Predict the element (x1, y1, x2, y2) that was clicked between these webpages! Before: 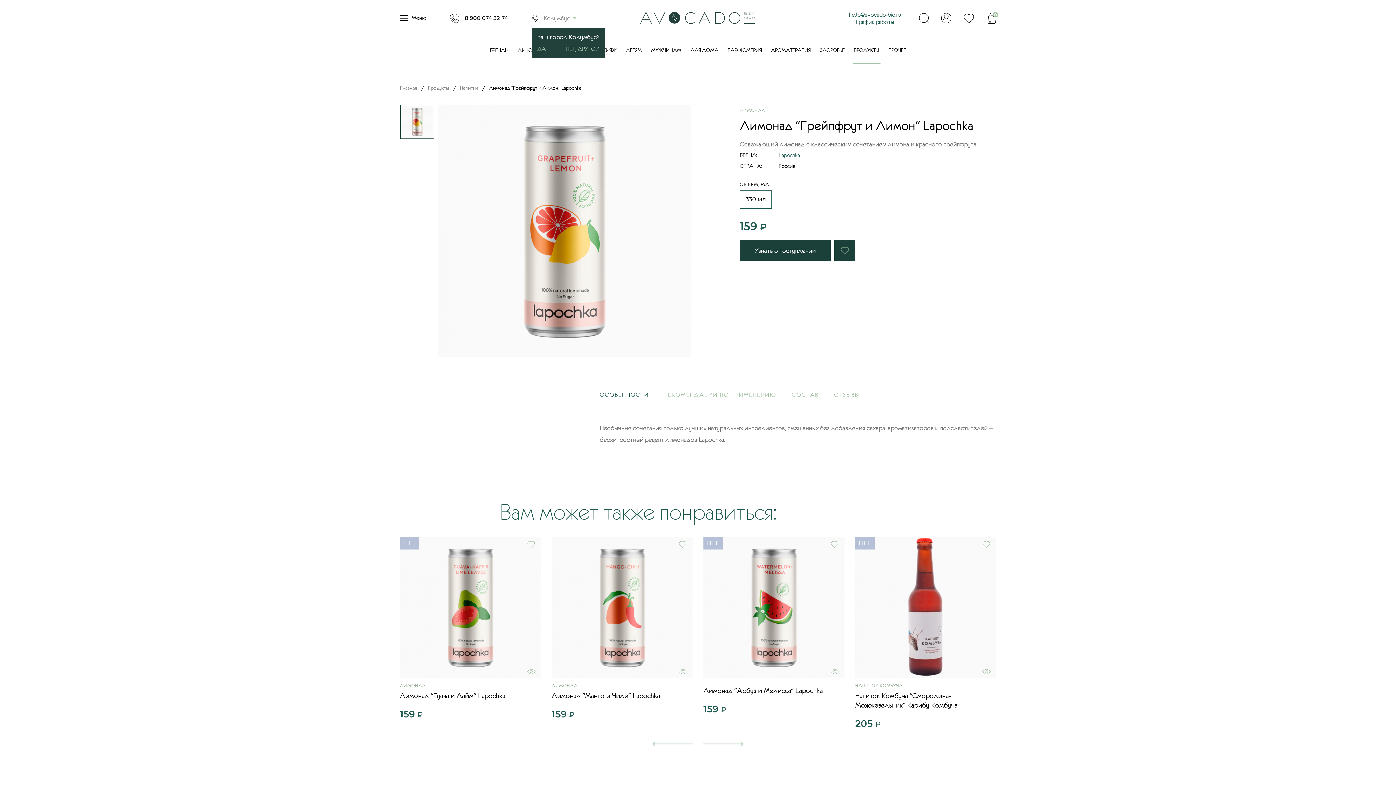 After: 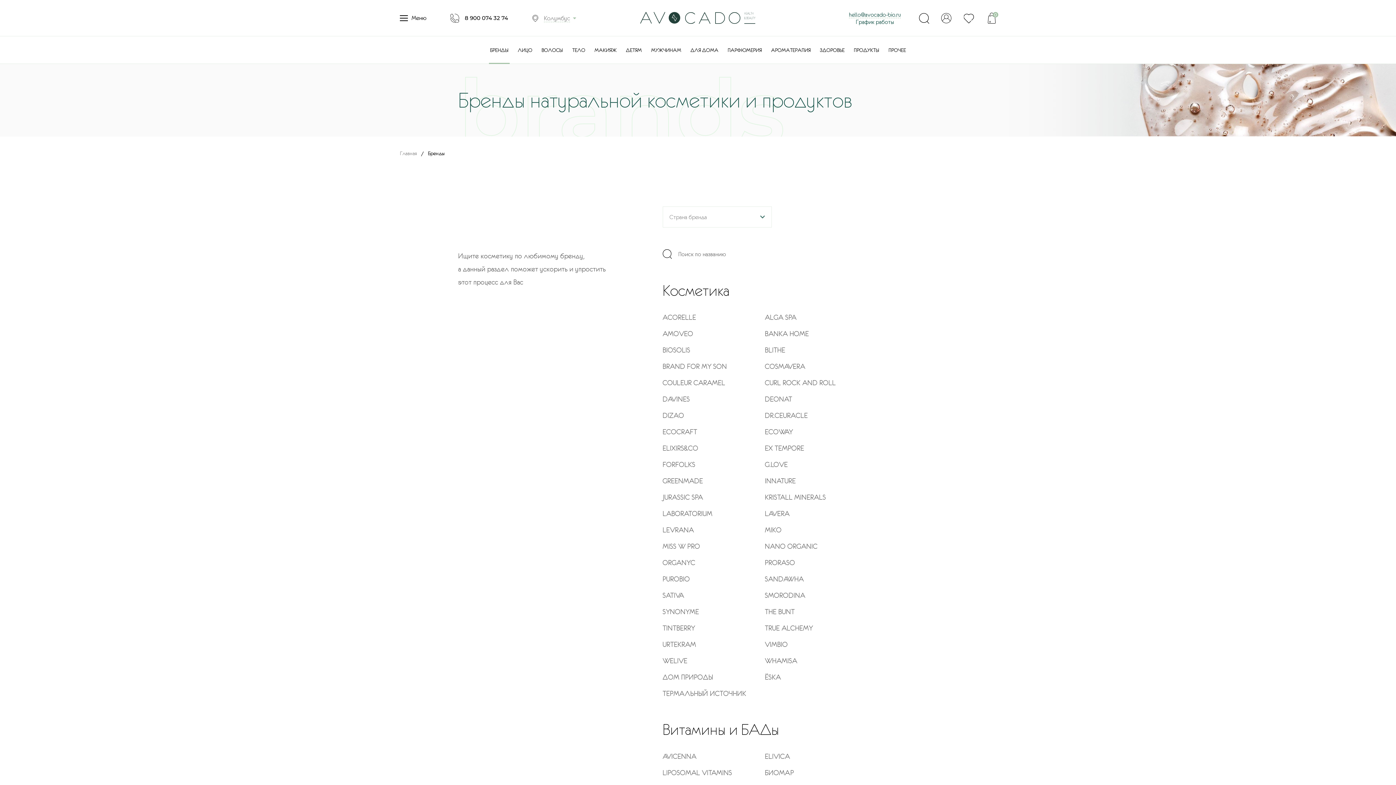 Action: label: БРЕНДЫ bbox: (489, 36, 509, 64)